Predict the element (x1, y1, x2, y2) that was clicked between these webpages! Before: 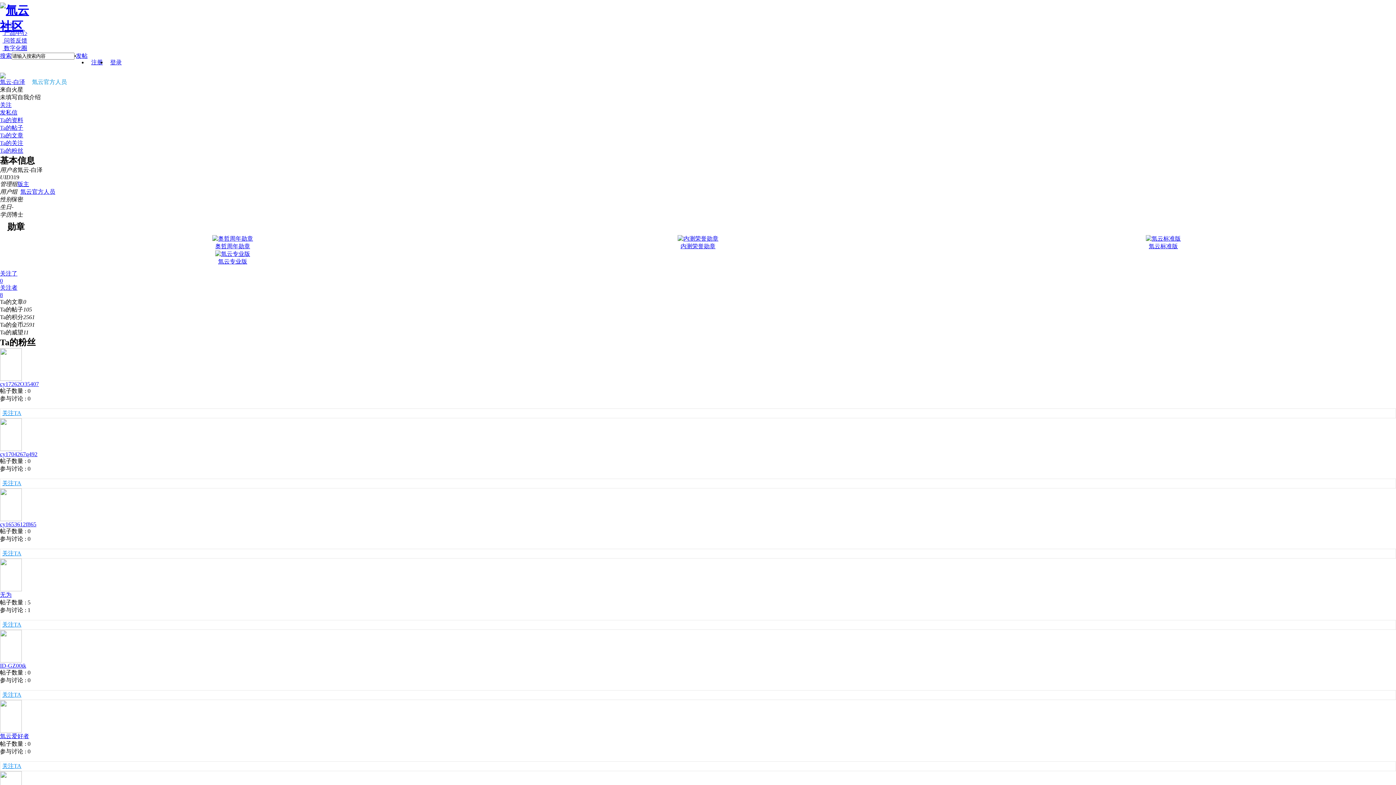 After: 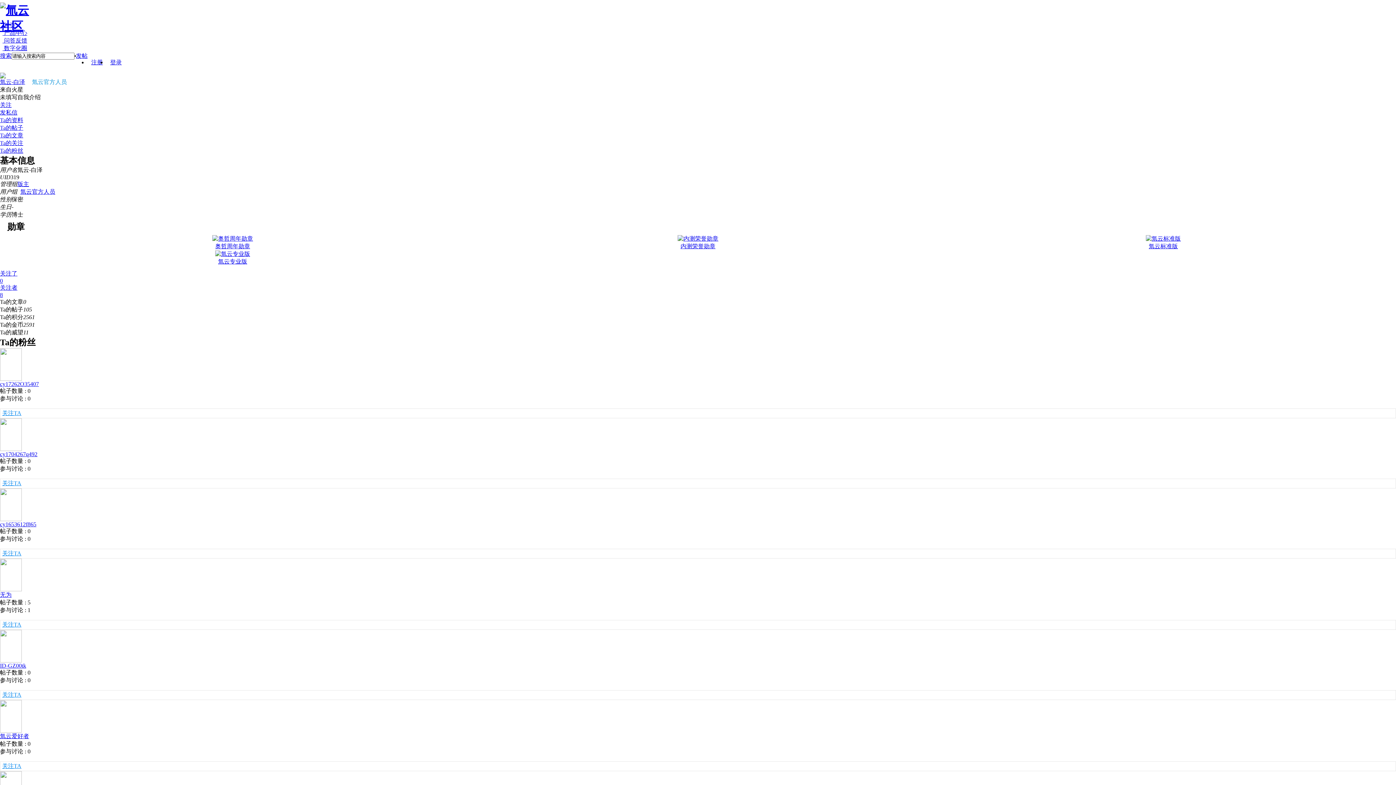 Action: bbox: (0, 586, 21, 592)